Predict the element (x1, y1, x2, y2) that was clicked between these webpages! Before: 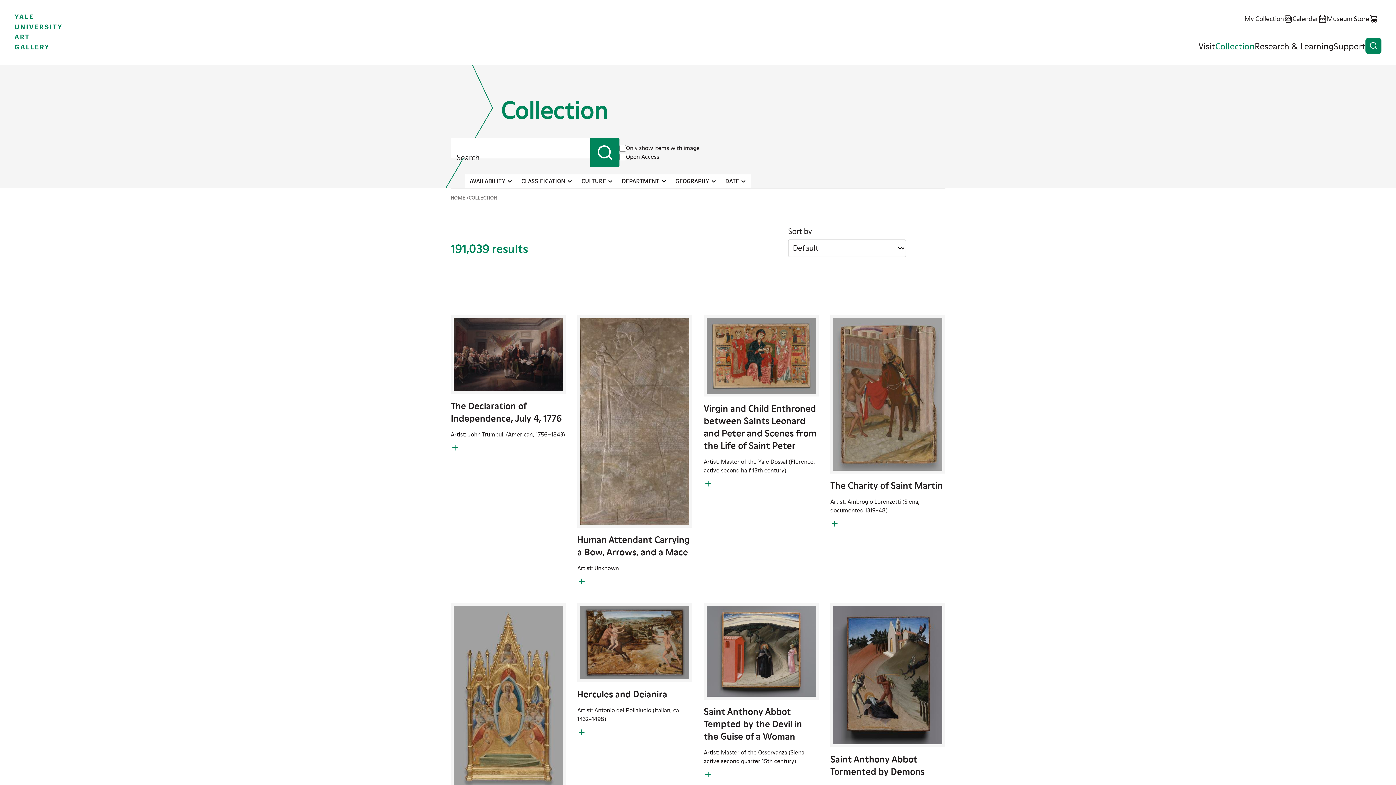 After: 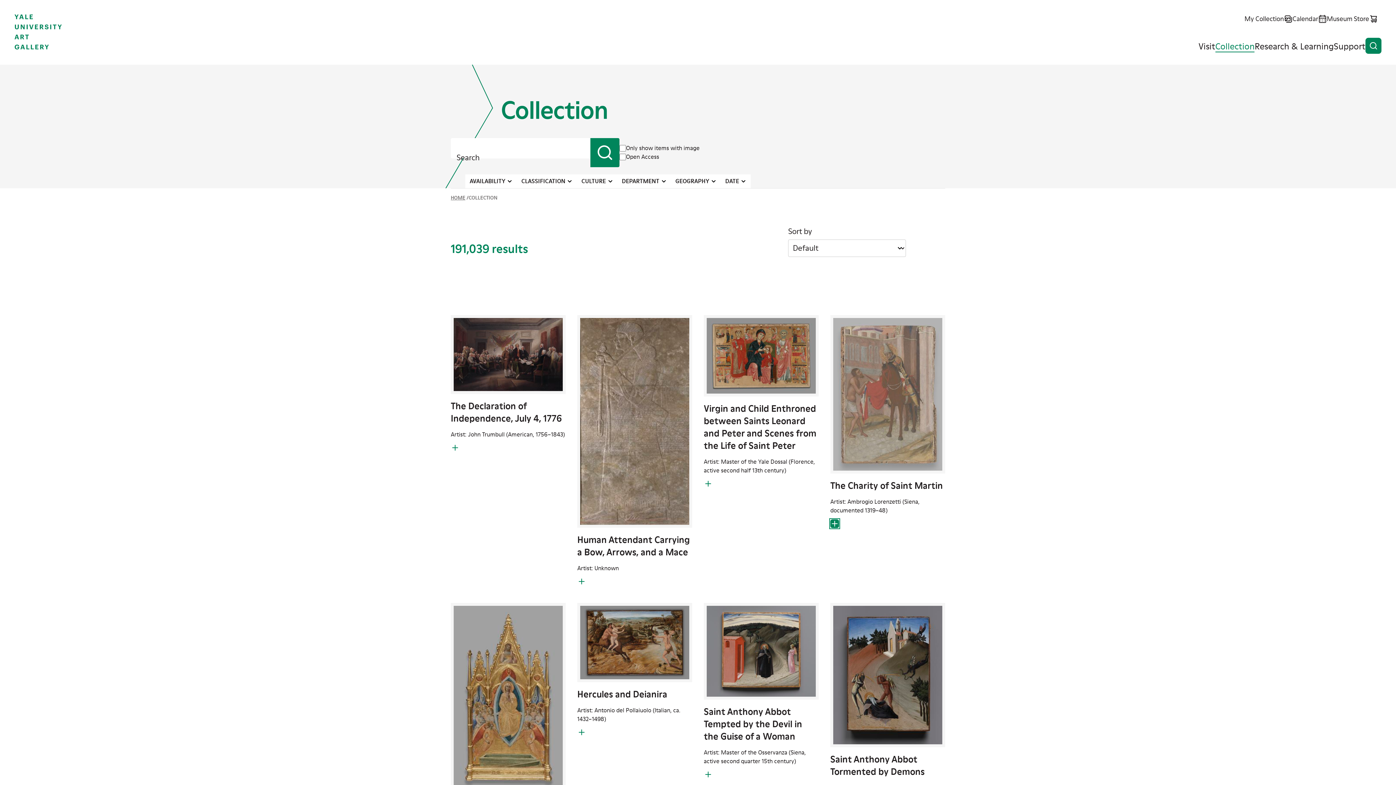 Action: bbox: (830, 519, 839, 528) label: Add to My Collection